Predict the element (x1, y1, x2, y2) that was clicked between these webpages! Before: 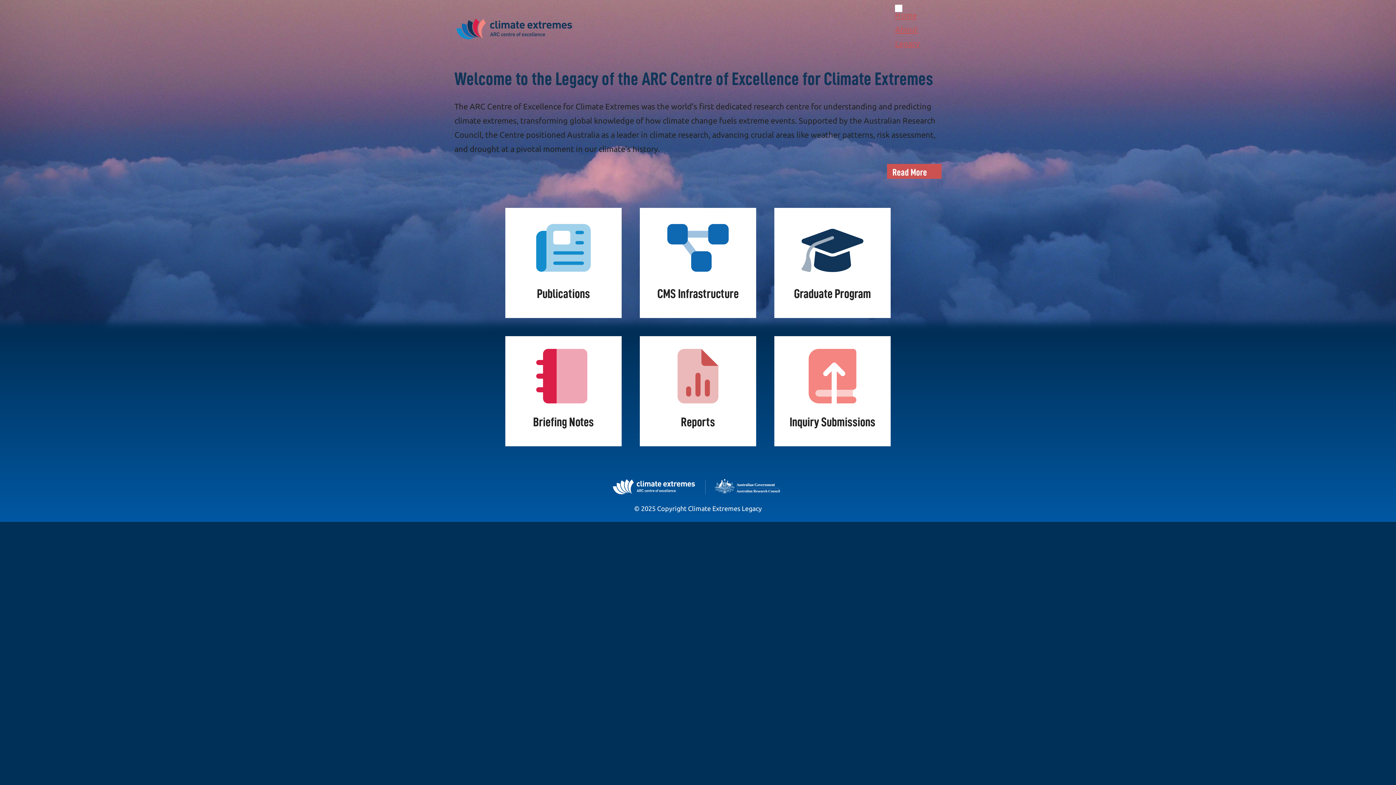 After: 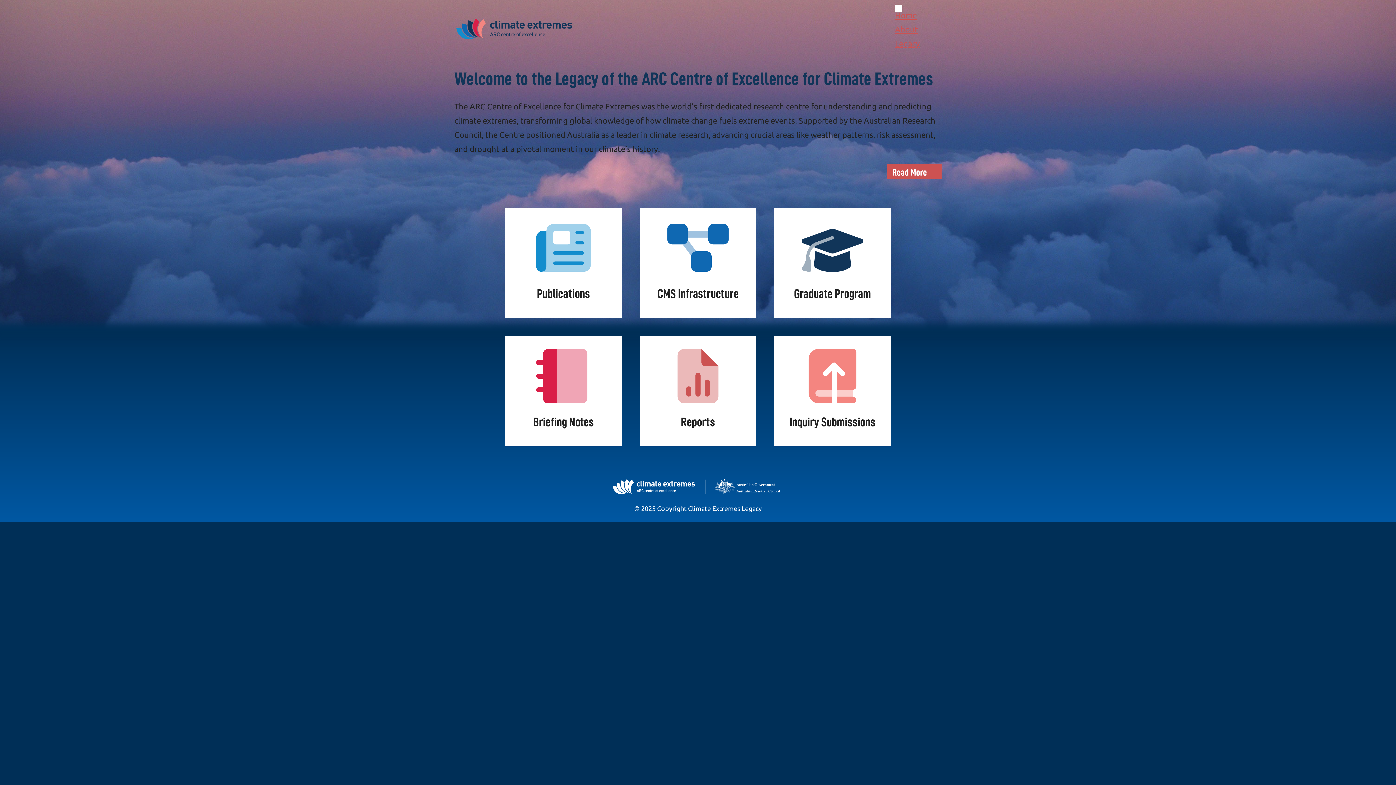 Action: bbox: (895, 10, 917, 19) label: Home